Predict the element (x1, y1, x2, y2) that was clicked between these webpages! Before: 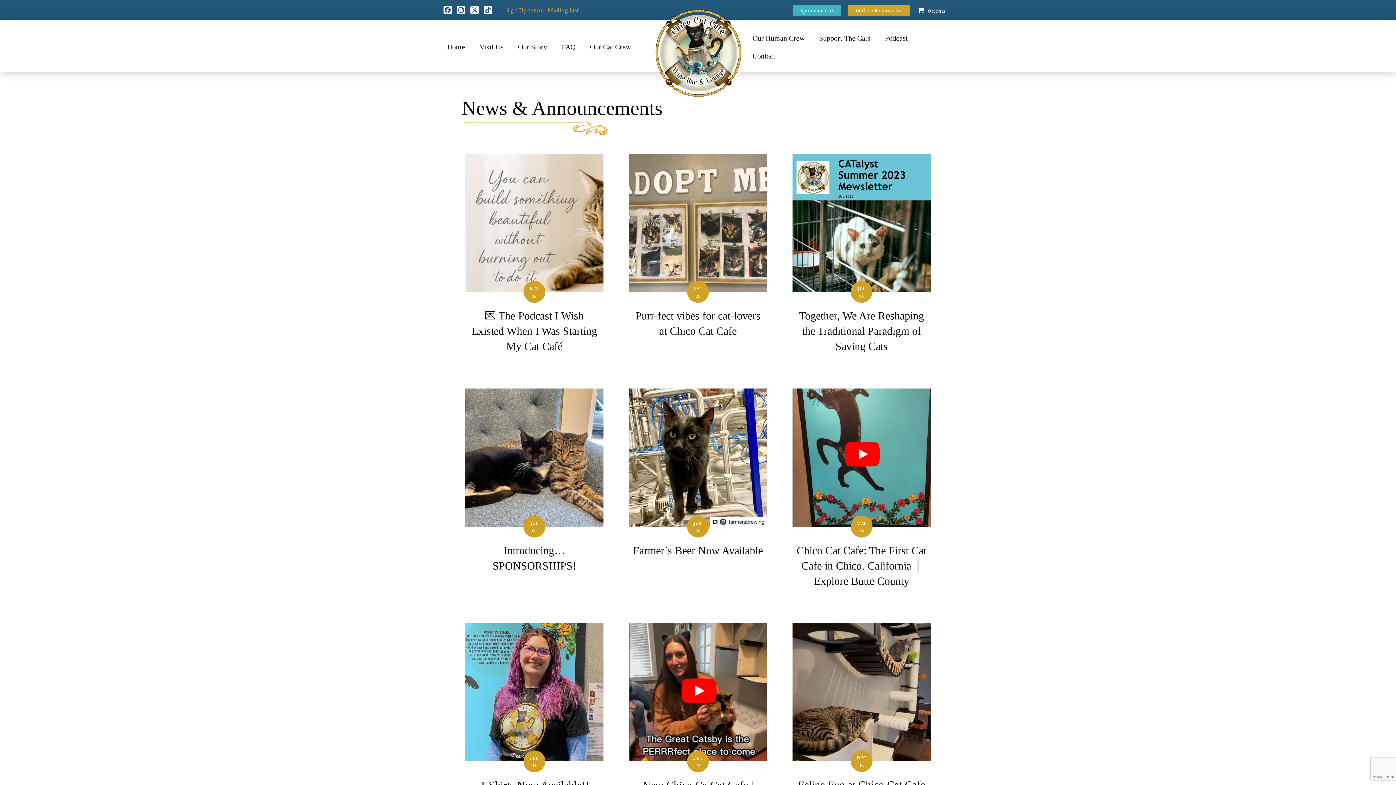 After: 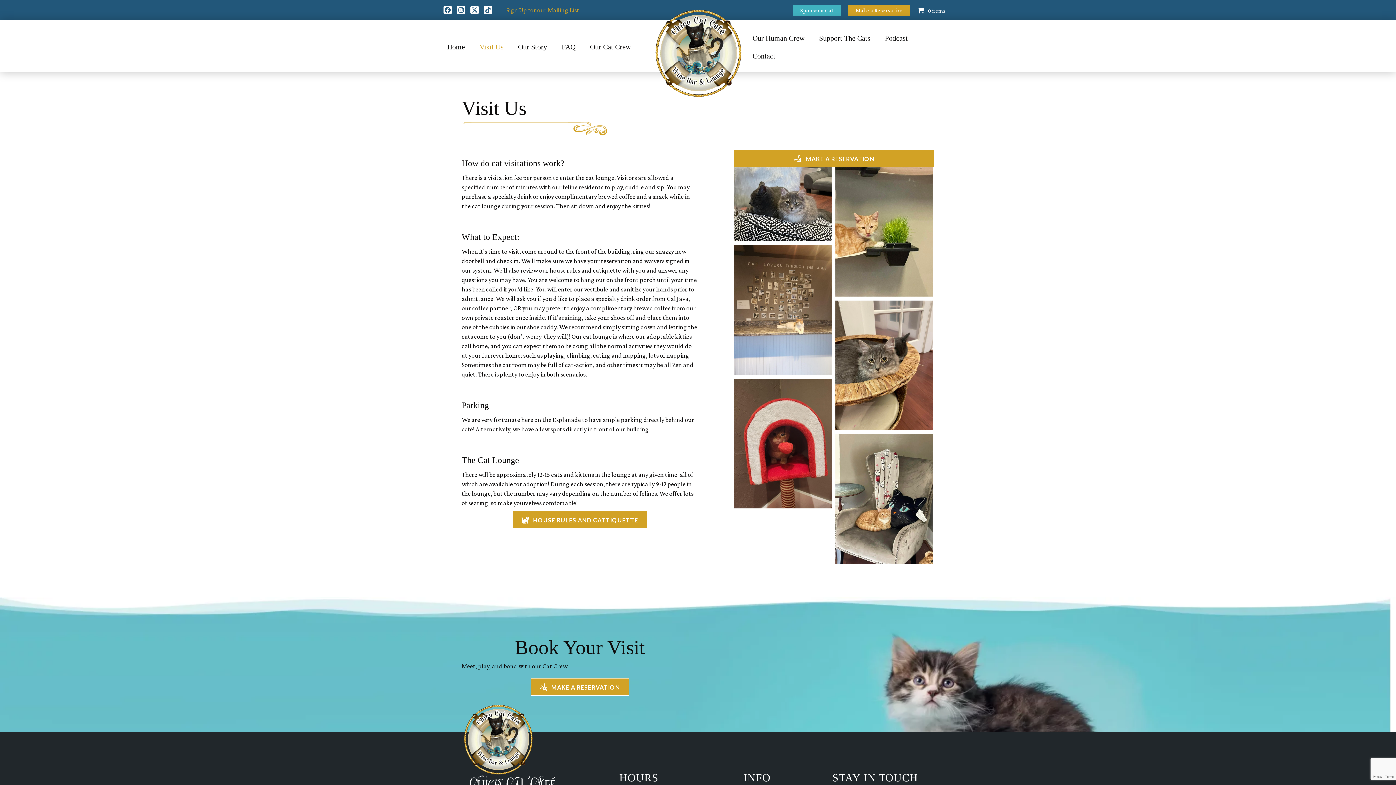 Action: label: Visit Us bbox: (476, 38, 507, 56)